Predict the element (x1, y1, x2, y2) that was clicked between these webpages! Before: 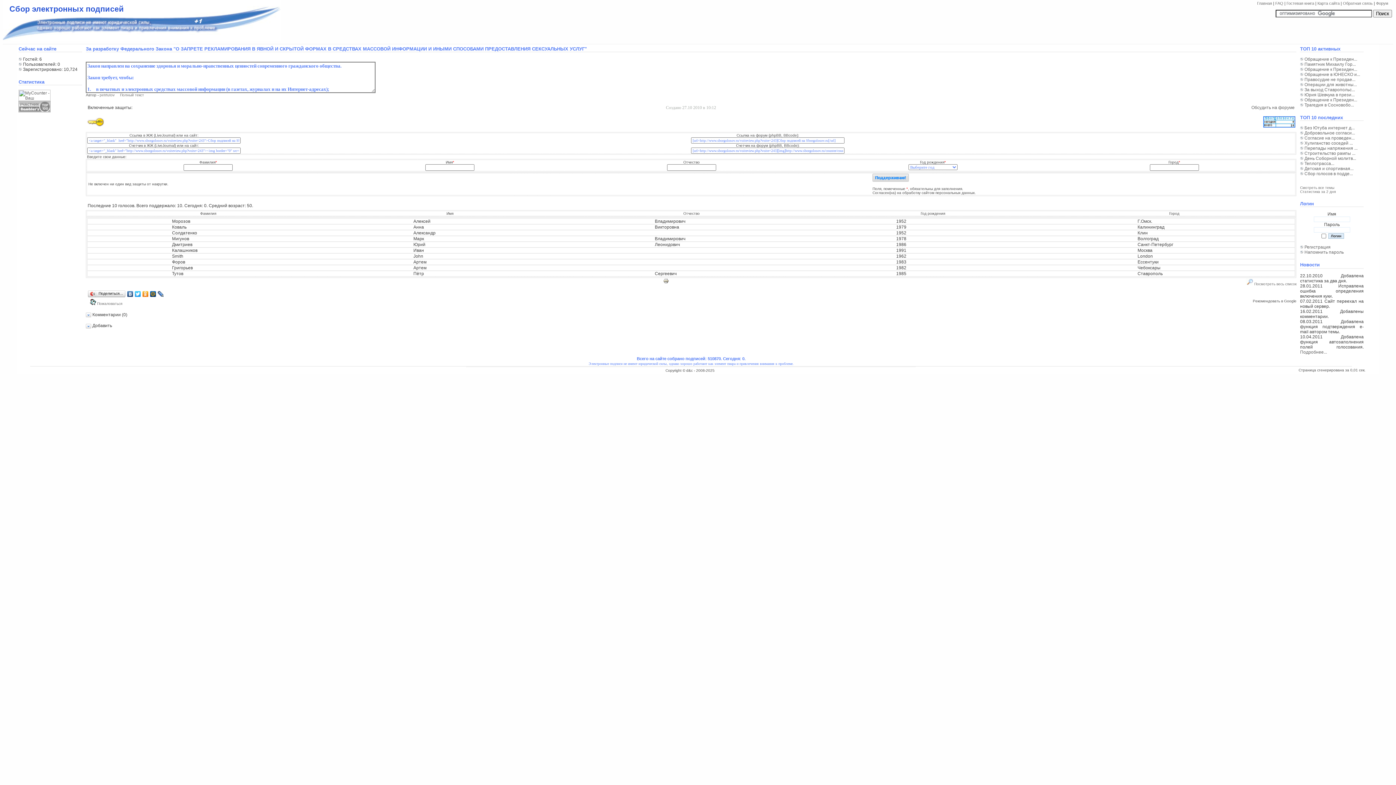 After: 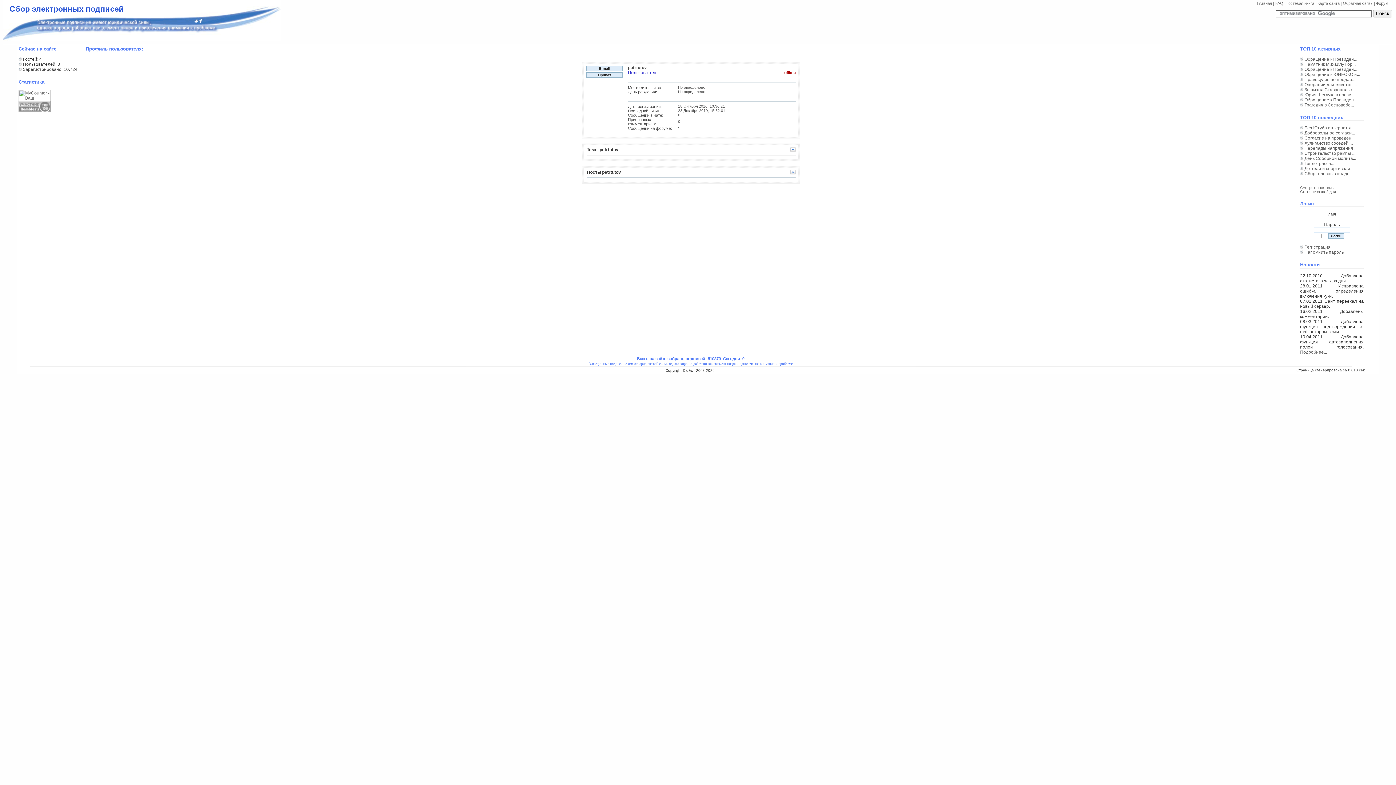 Action: bbox: (99, 93, 114, 97) label: petrtutov